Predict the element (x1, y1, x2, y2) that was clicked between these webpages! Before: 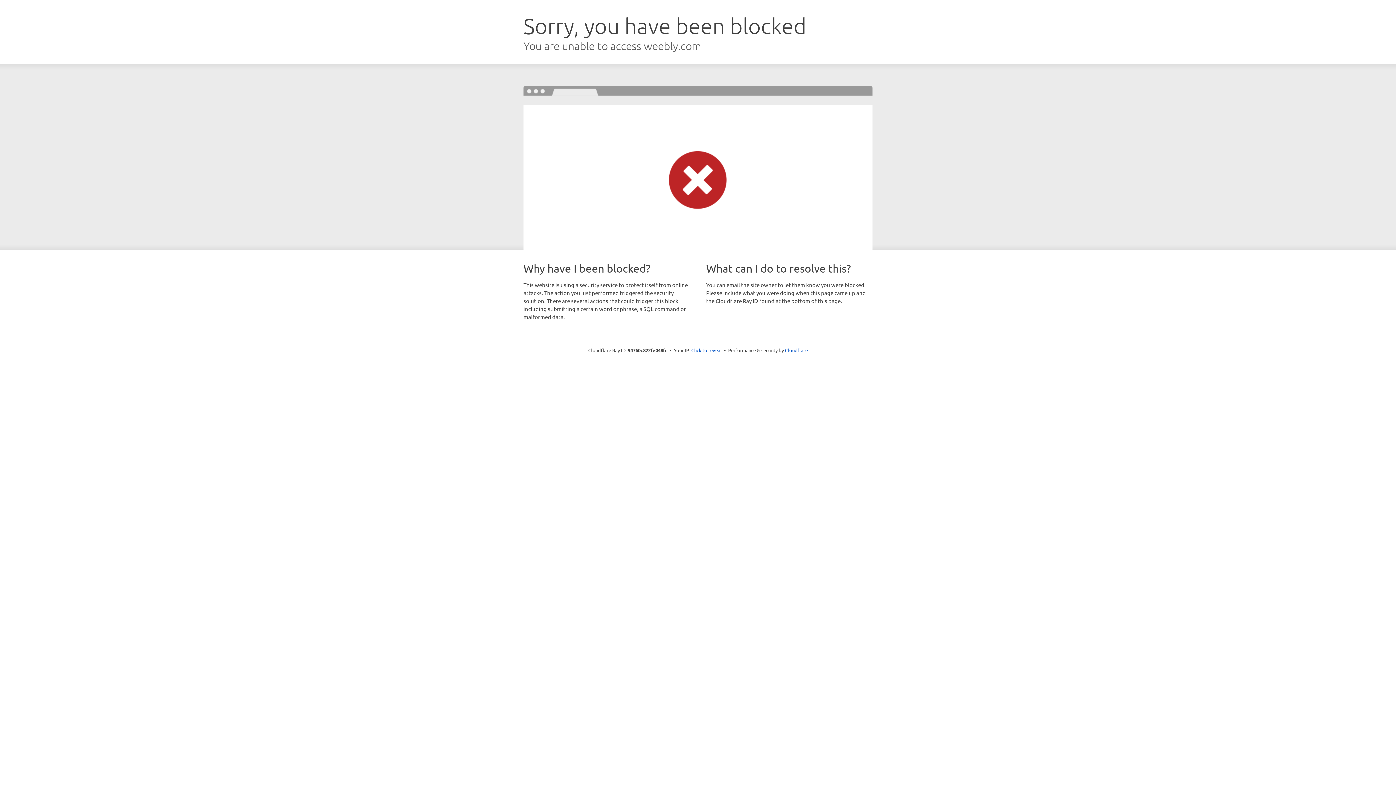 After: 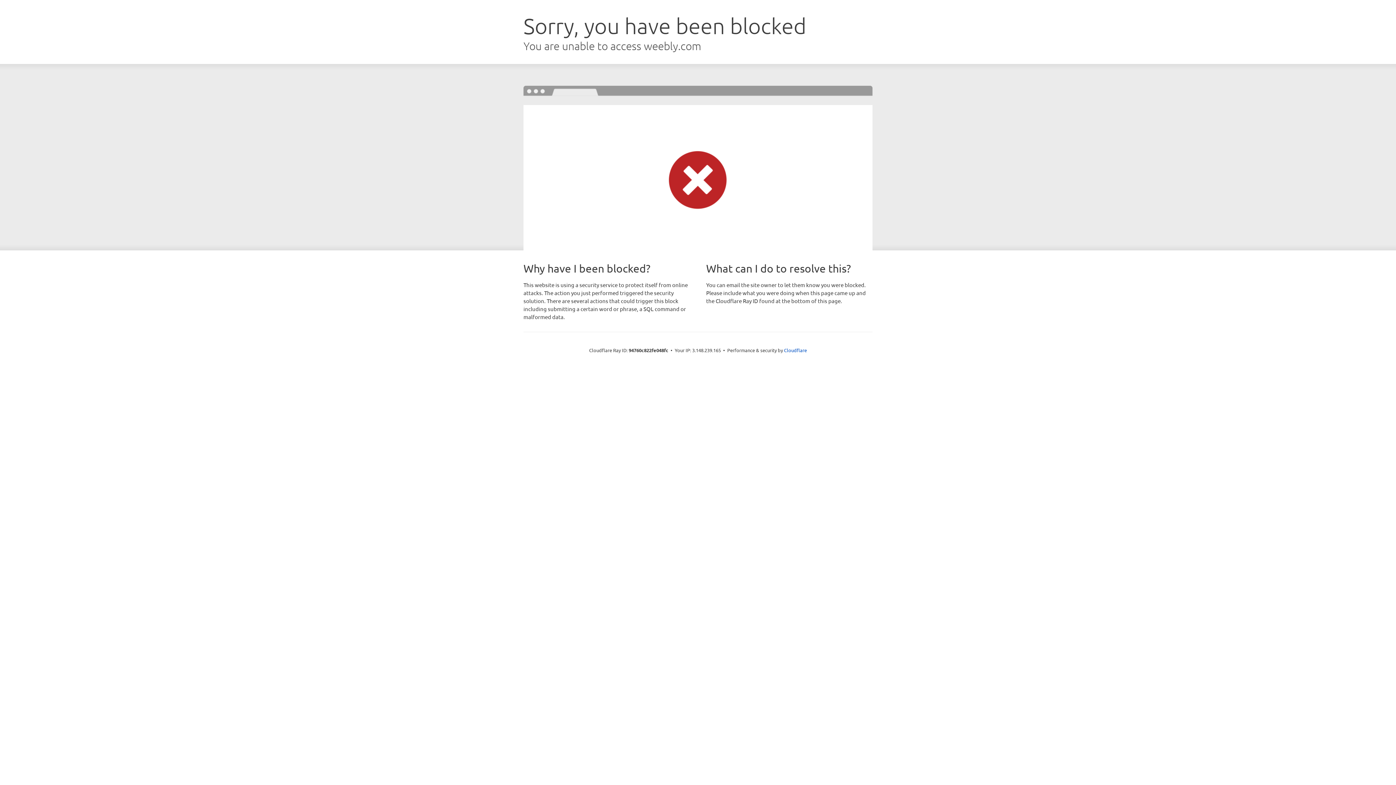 Action: label: Click to reveal bbox: (691, 346, 722, 353)